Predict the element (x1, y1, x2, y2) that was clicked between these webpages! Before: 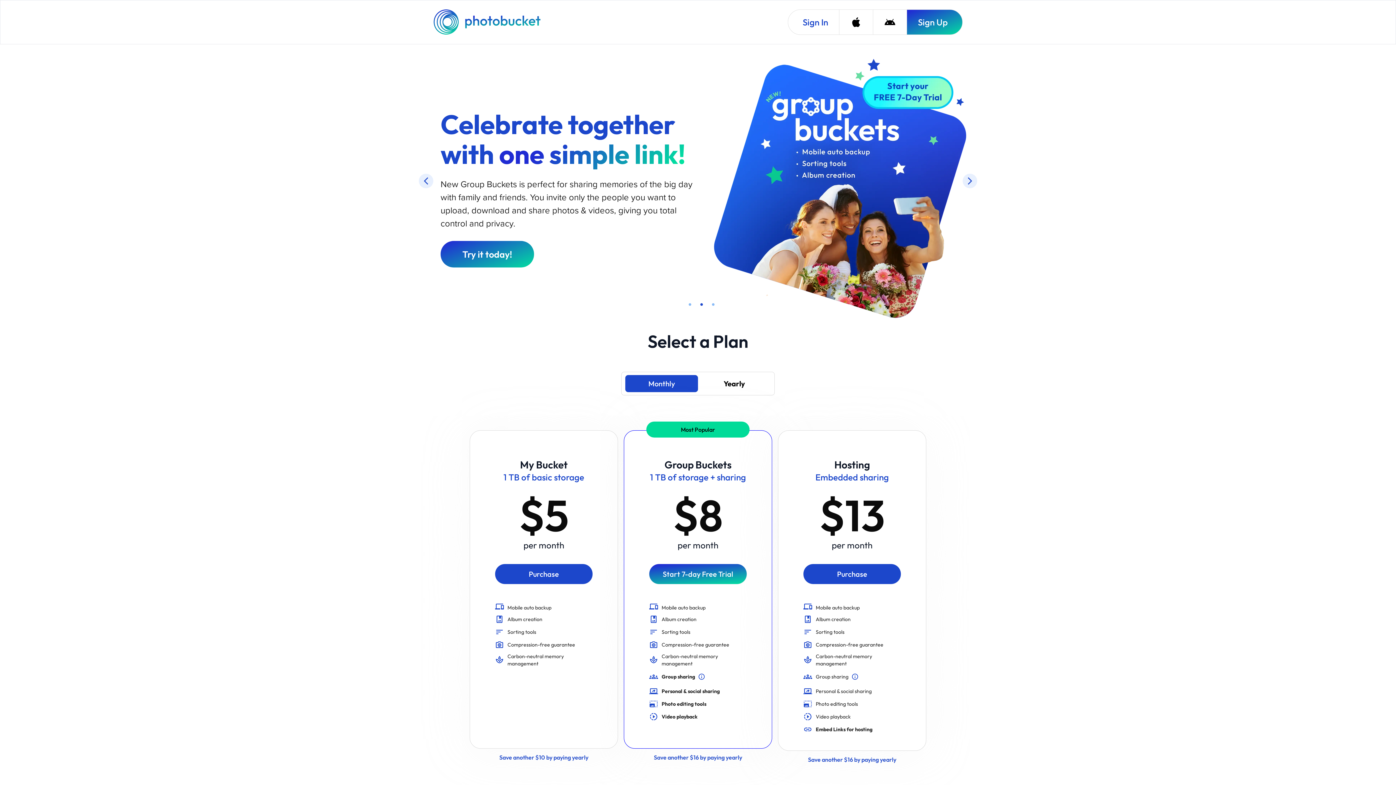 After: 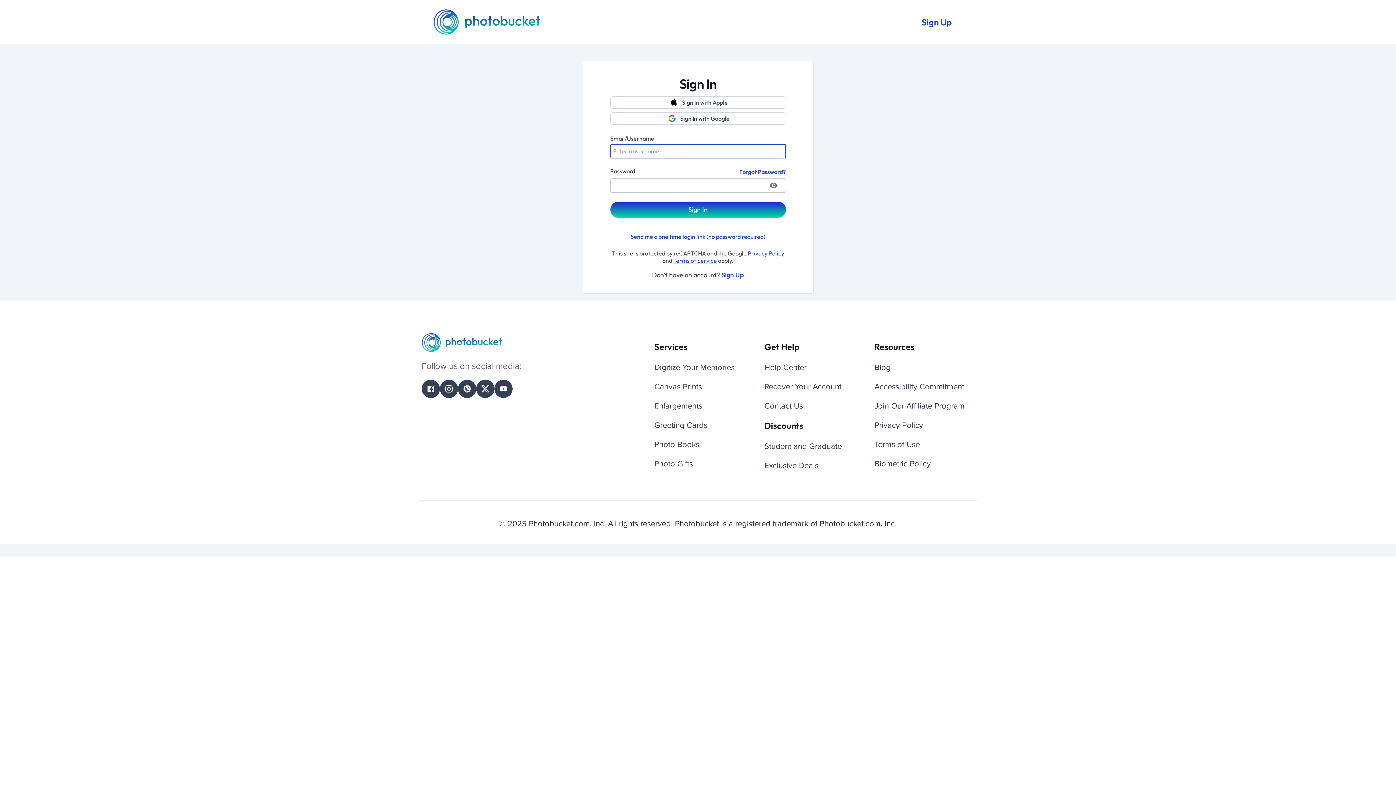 Action: label: Sign In bbox: (788, 9, 839, 34)